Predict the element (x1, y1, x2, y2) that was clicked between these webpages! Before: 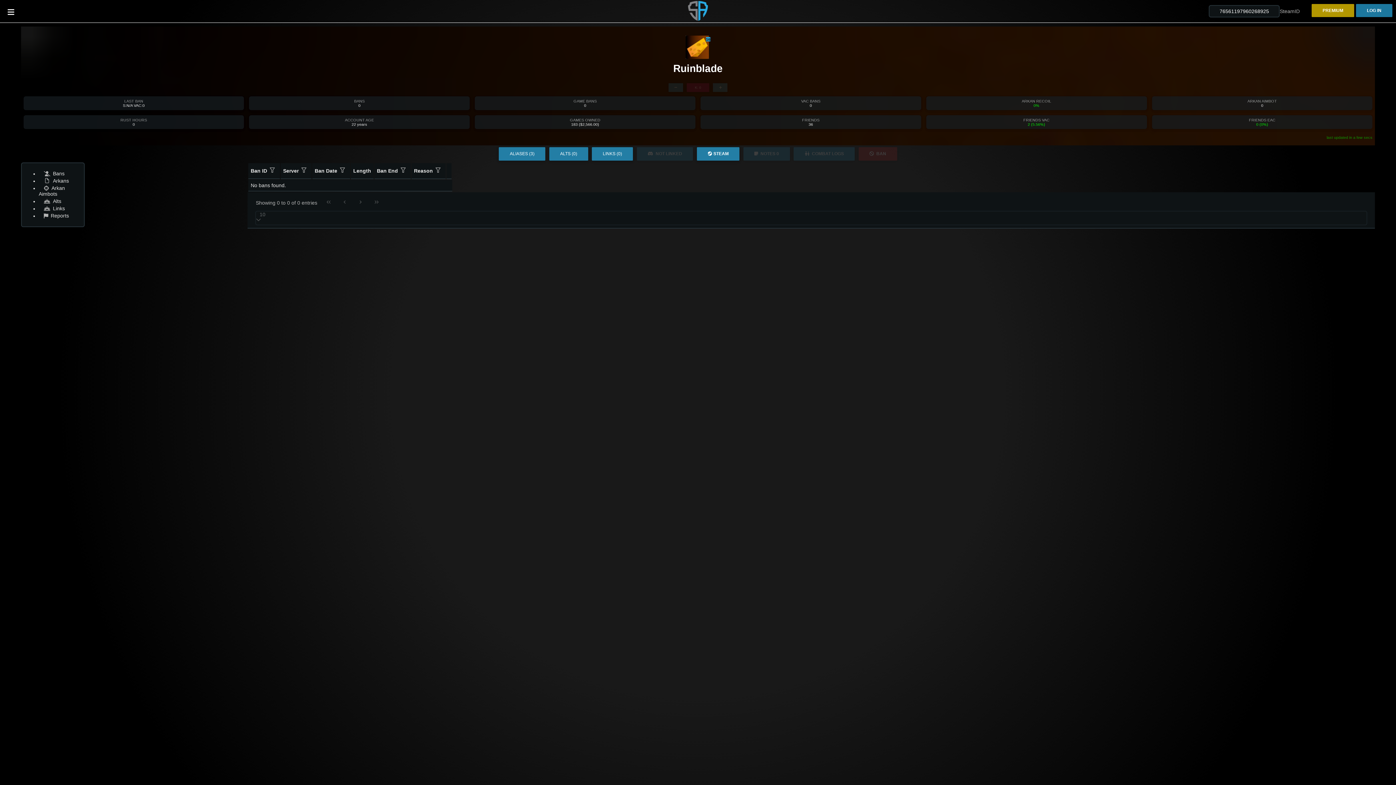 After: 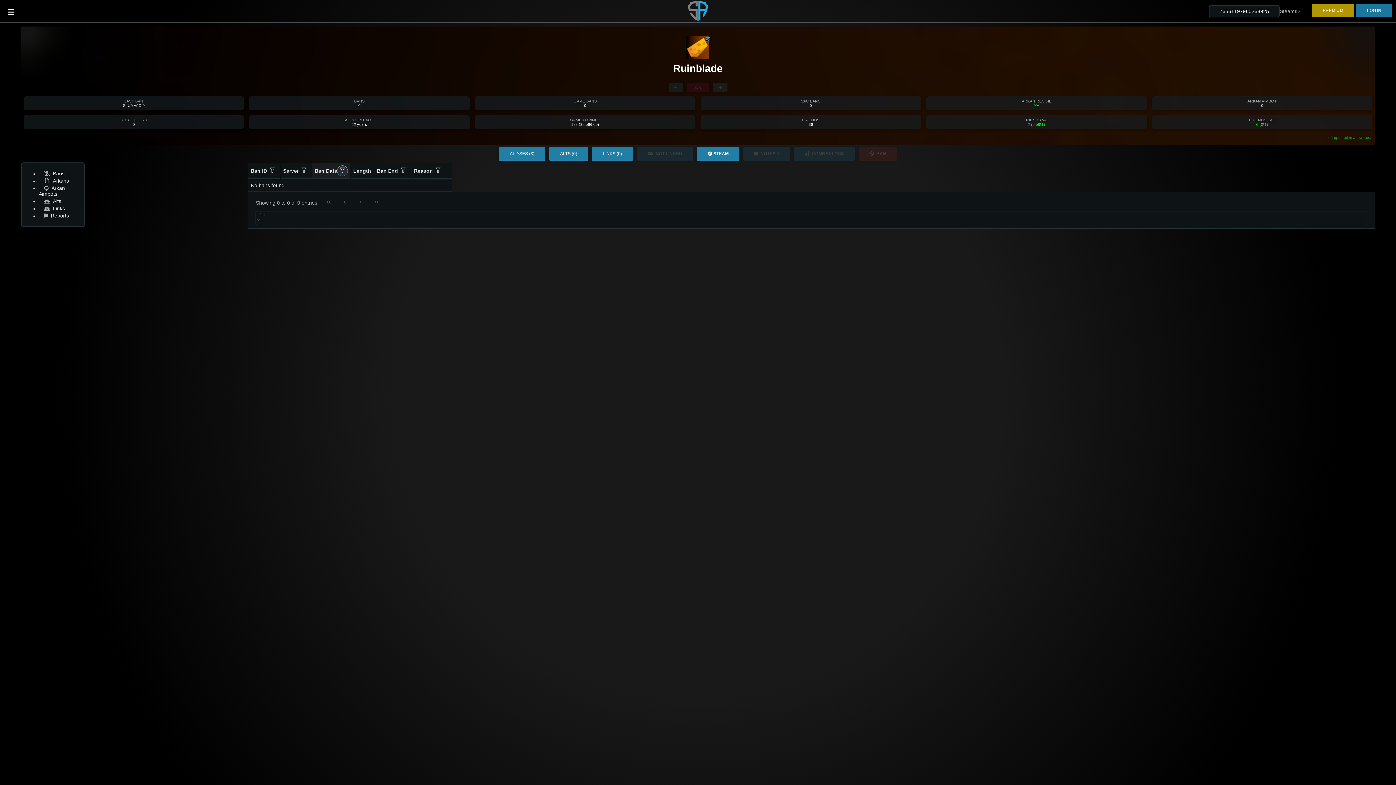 Action: bbox: (337, 165, 347, 175) label: Show Filter Menu